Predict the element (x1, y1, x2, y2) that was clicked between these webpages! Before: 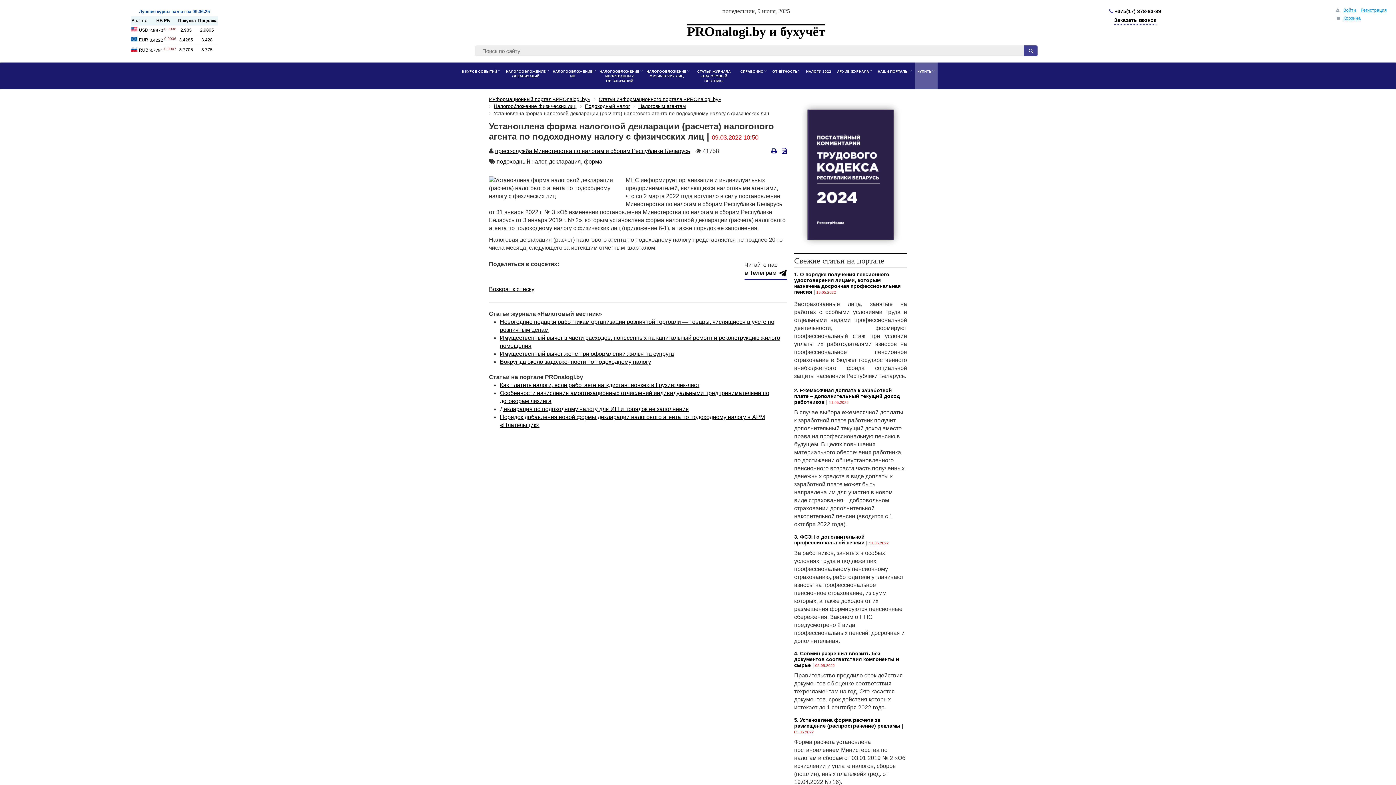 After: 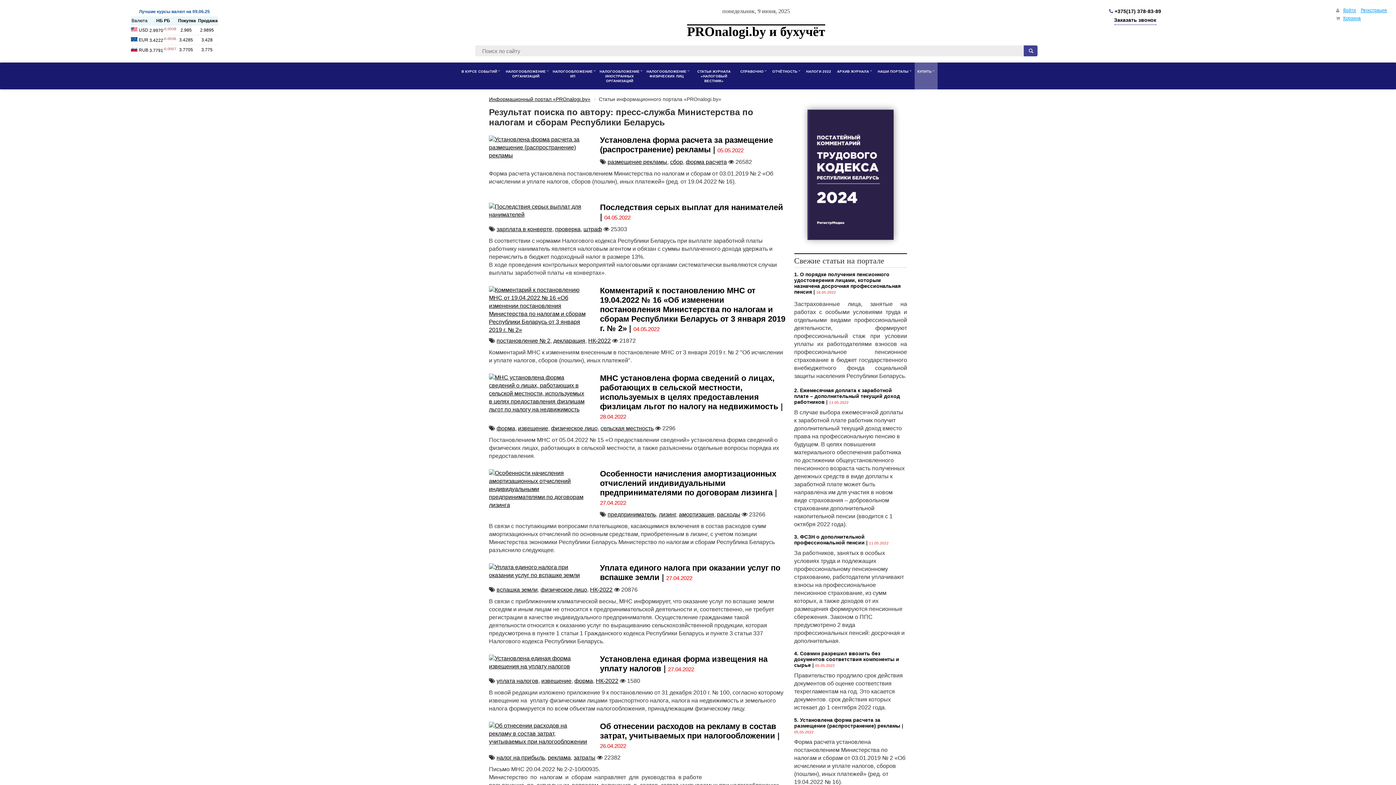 Action: label: пресс-служба Министерства по налогам и сборам Республики Беларусь bbox: (495, 147, 690, 154)